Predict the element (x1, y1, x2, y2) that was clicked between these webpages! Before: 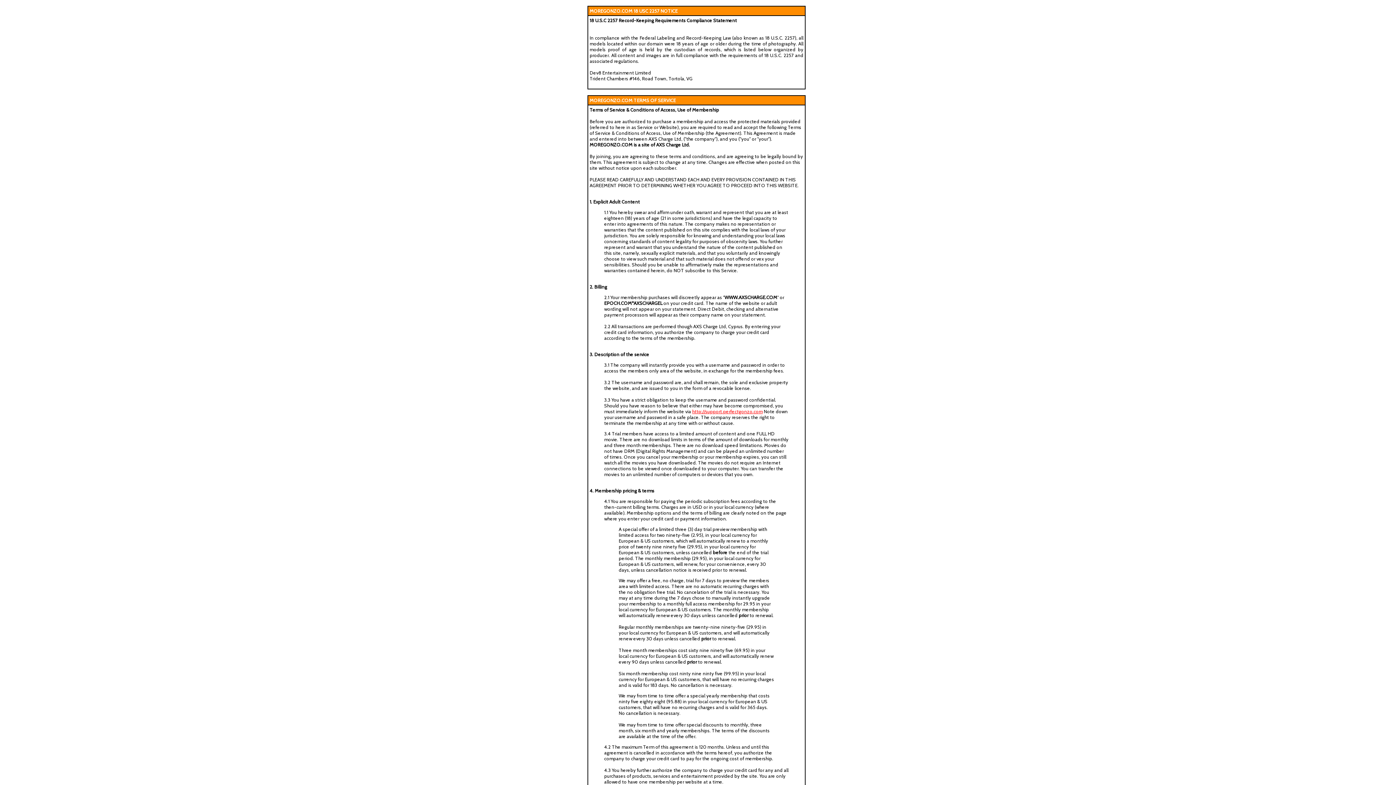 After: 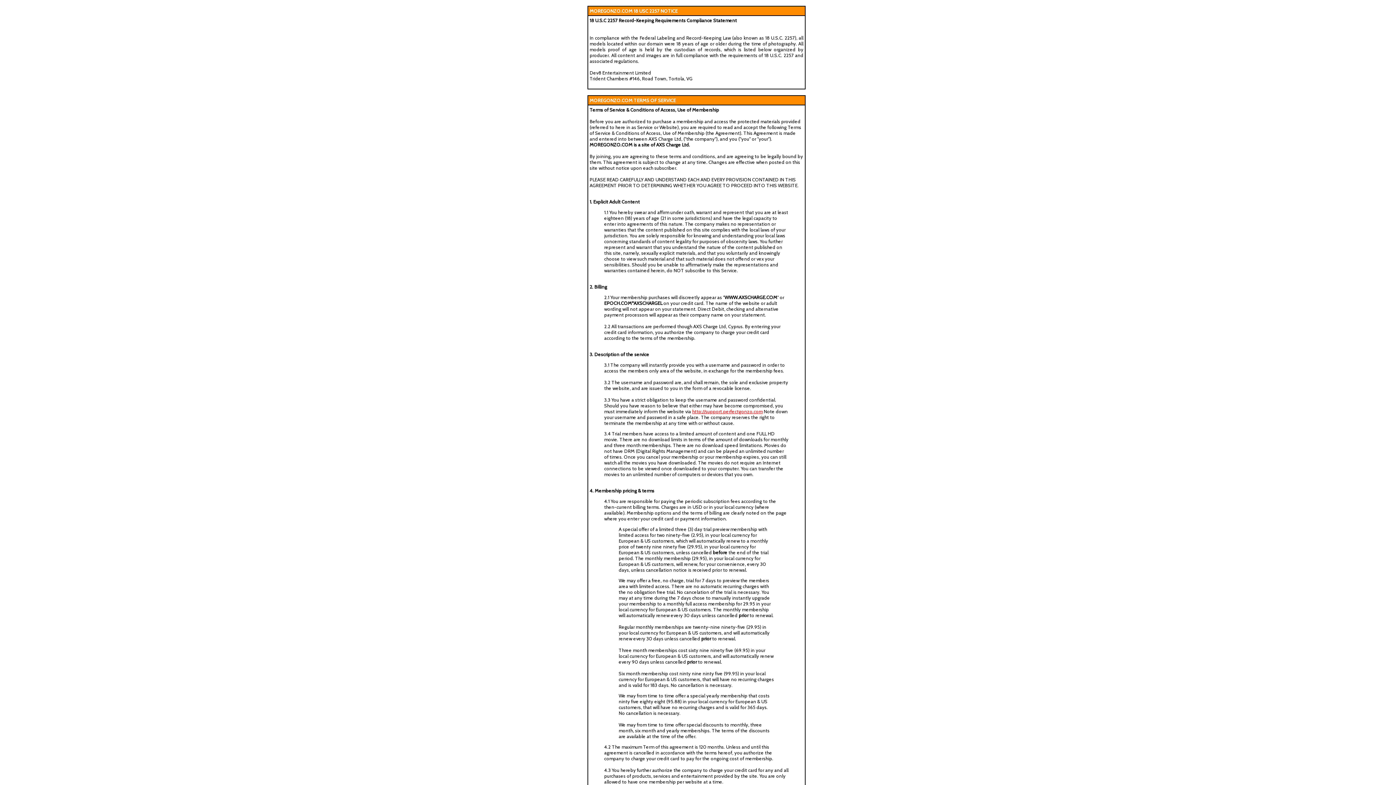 Action: bbox: (692, 408, 762, 414) label: http://support.perfectgonzo.com